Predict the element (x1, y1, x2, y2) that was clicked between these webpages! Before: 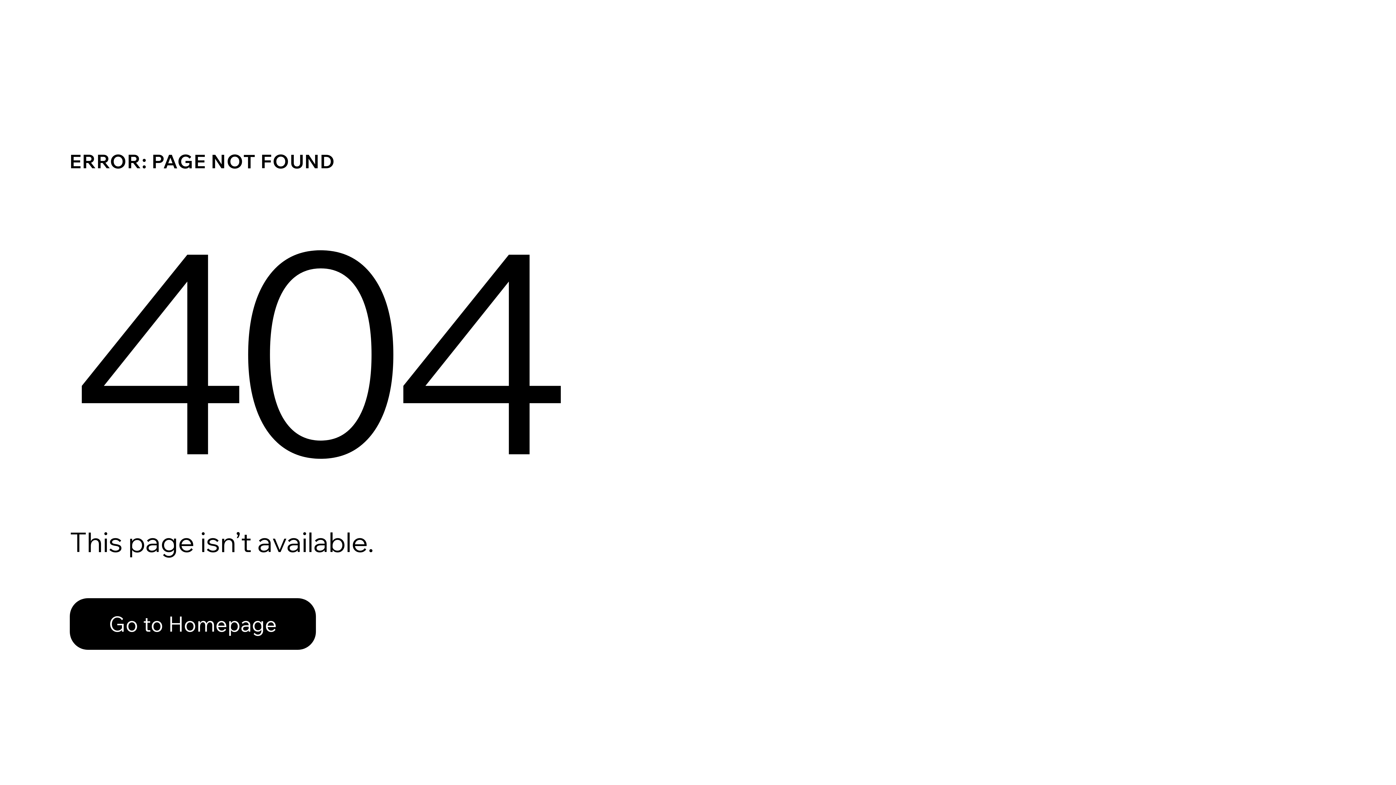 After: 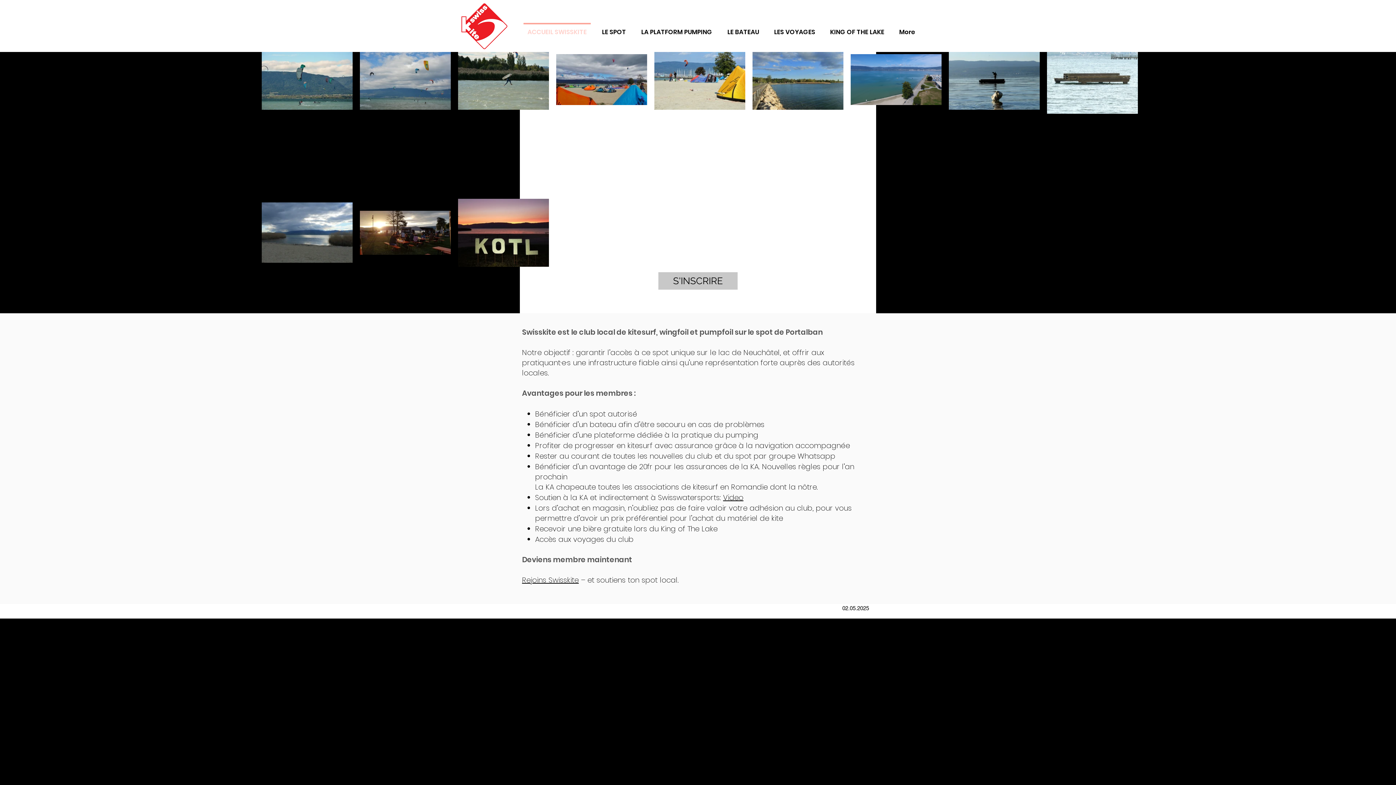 Action: label: Go to Homepage bbox: (69, 598, 316, 650)